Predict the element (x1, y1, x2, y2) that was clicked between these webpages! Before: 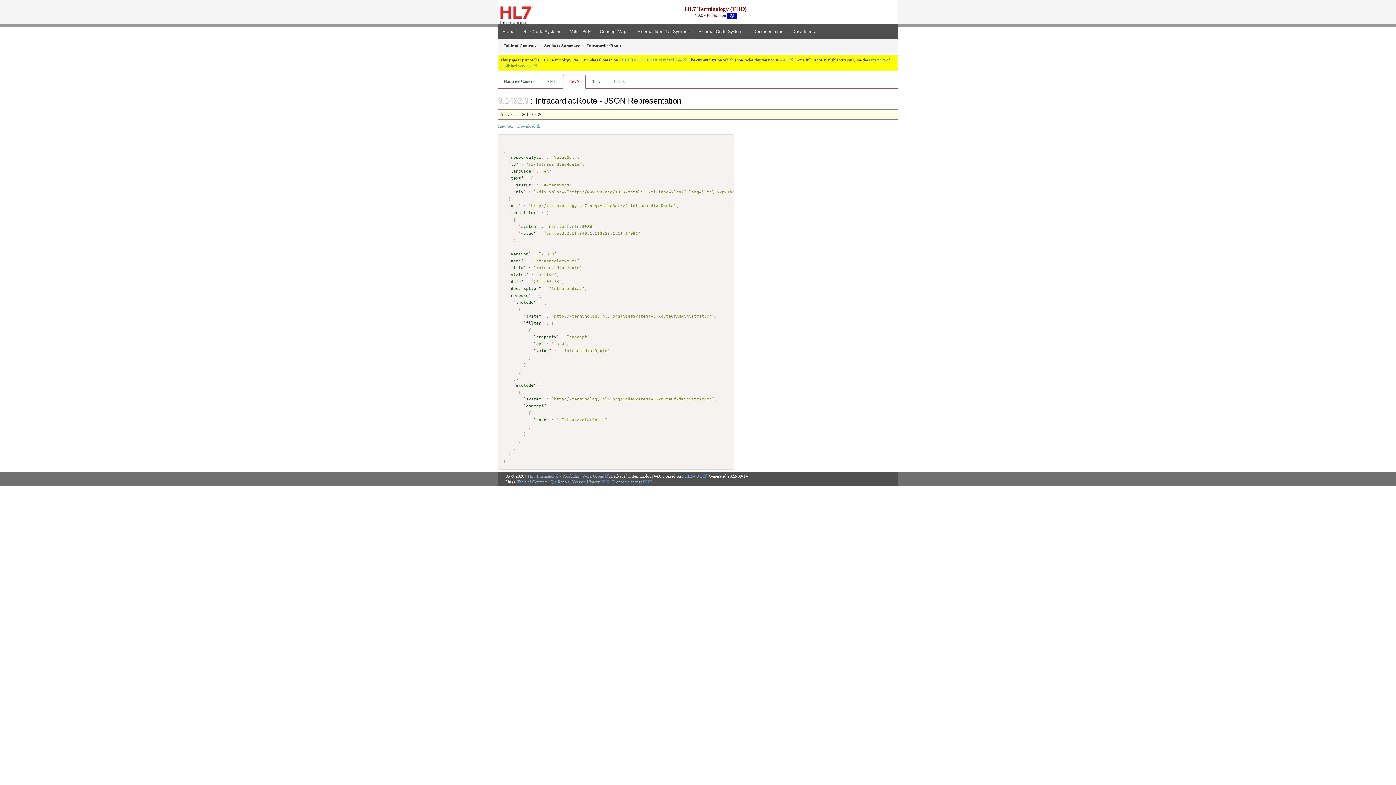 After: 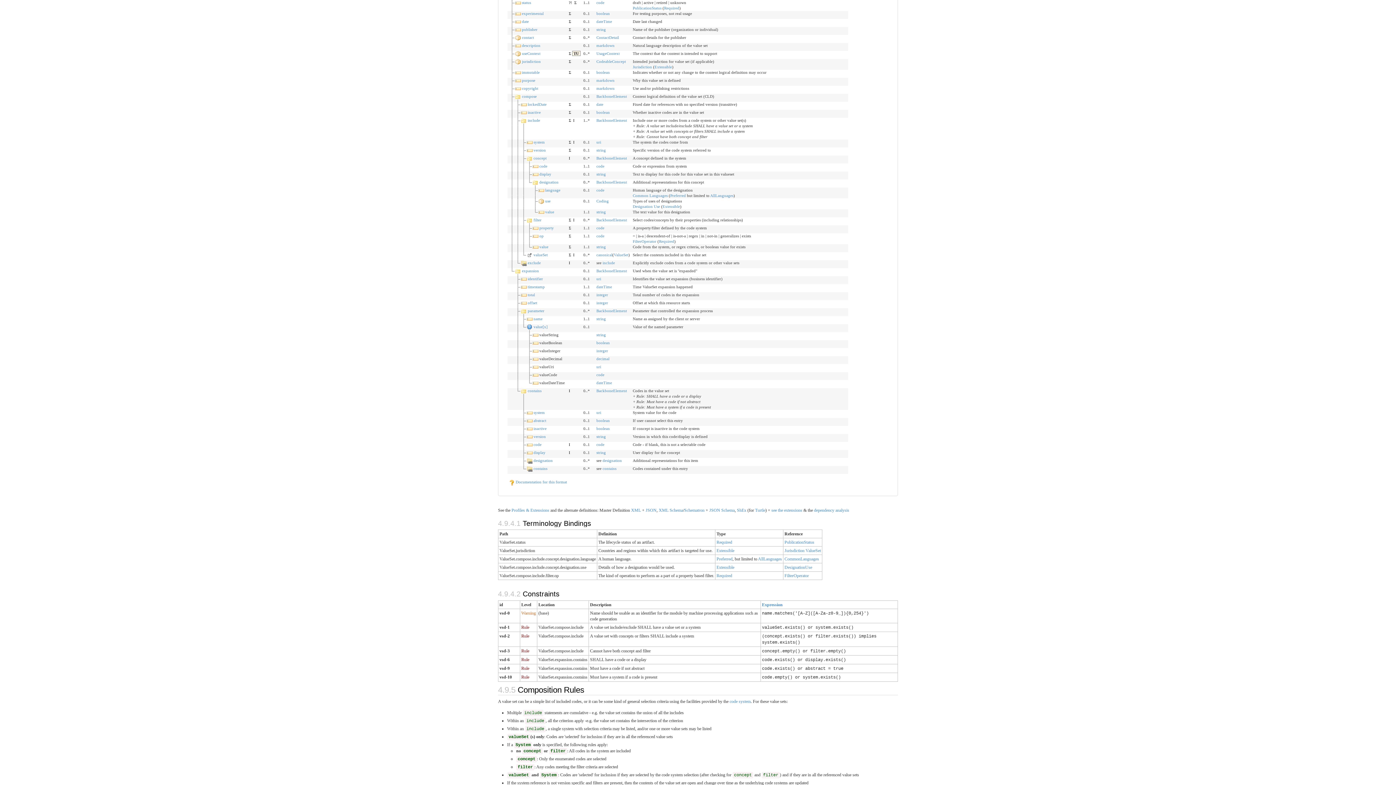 Action: bbox: (511, 271, 526, 277) label: status